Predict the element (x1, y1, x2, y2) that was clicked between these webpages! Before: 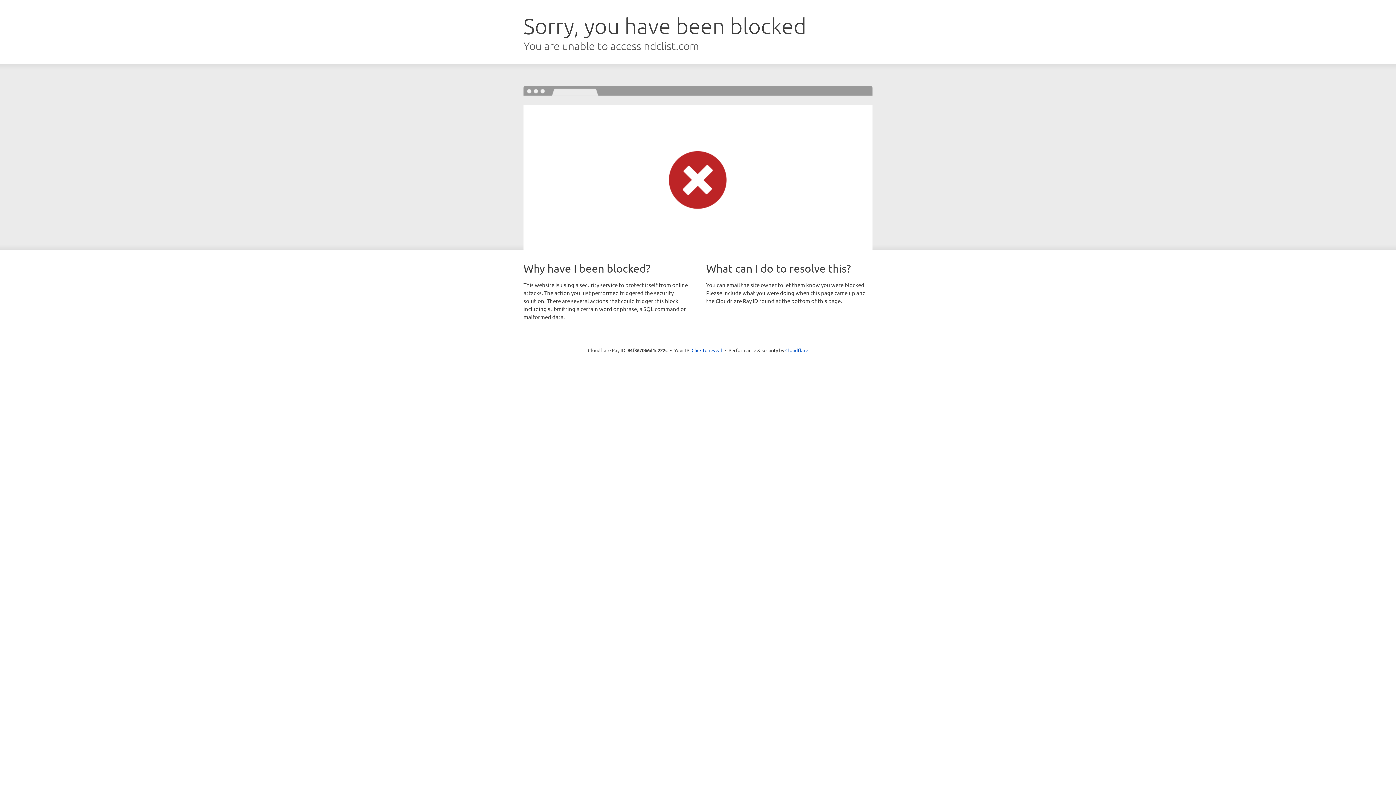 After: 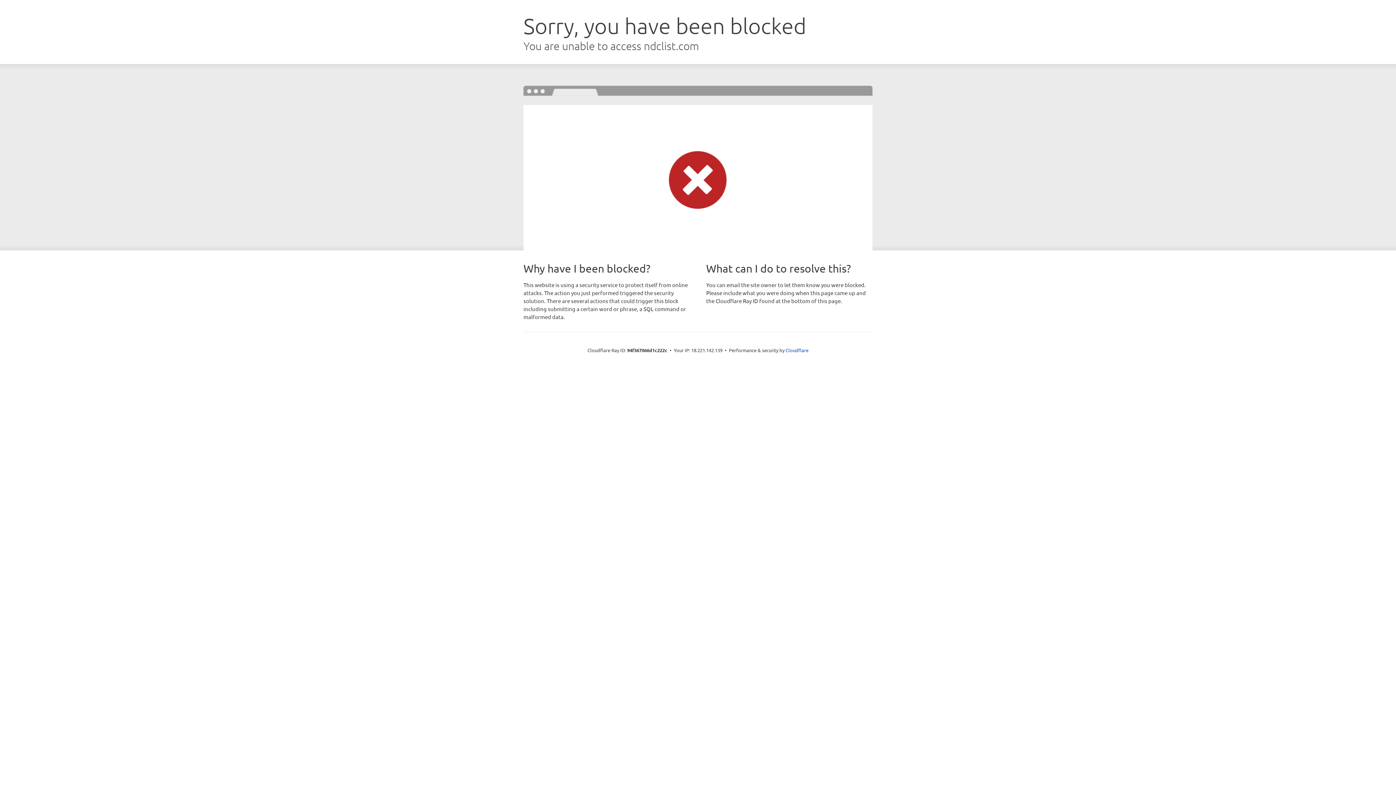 Action: bbox: (691, 346, 722, 353) label: Click to reveal